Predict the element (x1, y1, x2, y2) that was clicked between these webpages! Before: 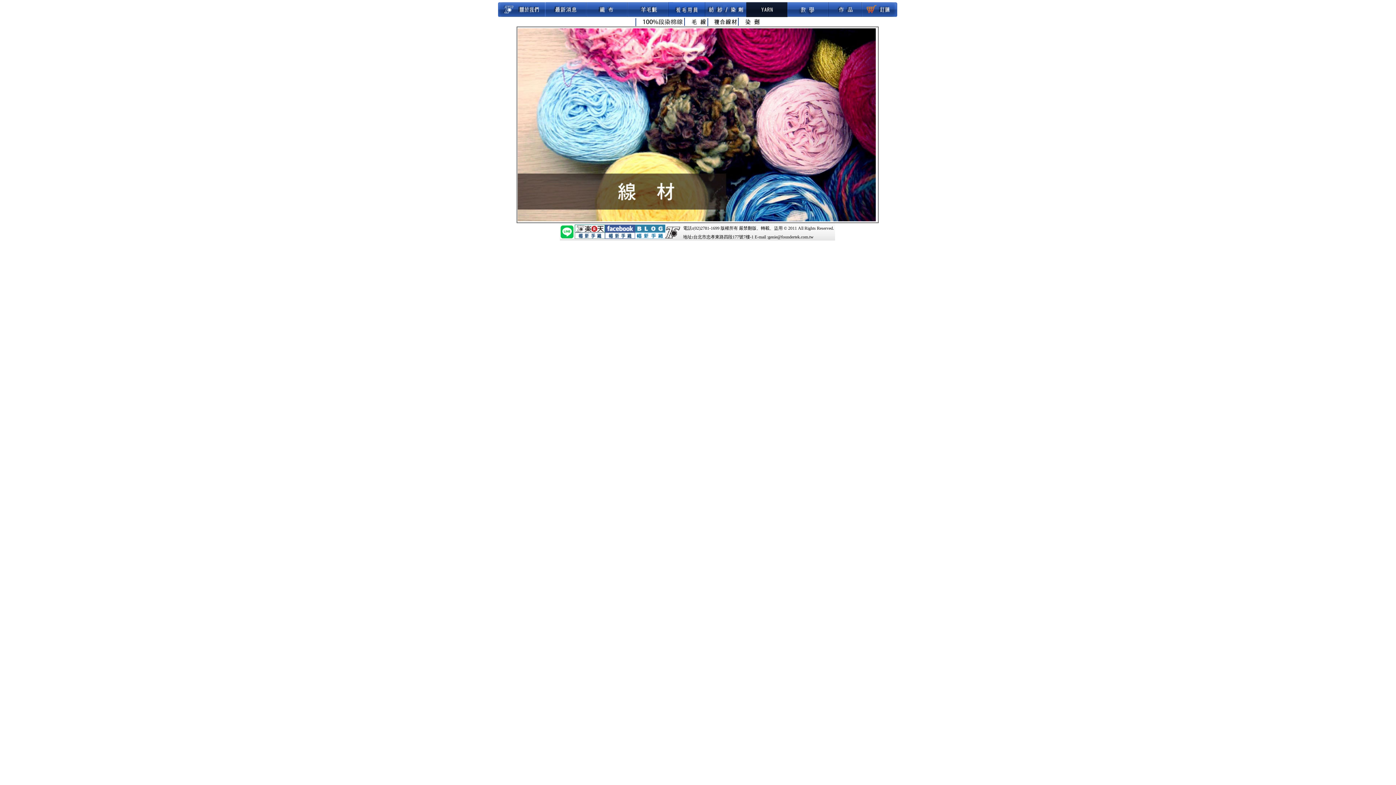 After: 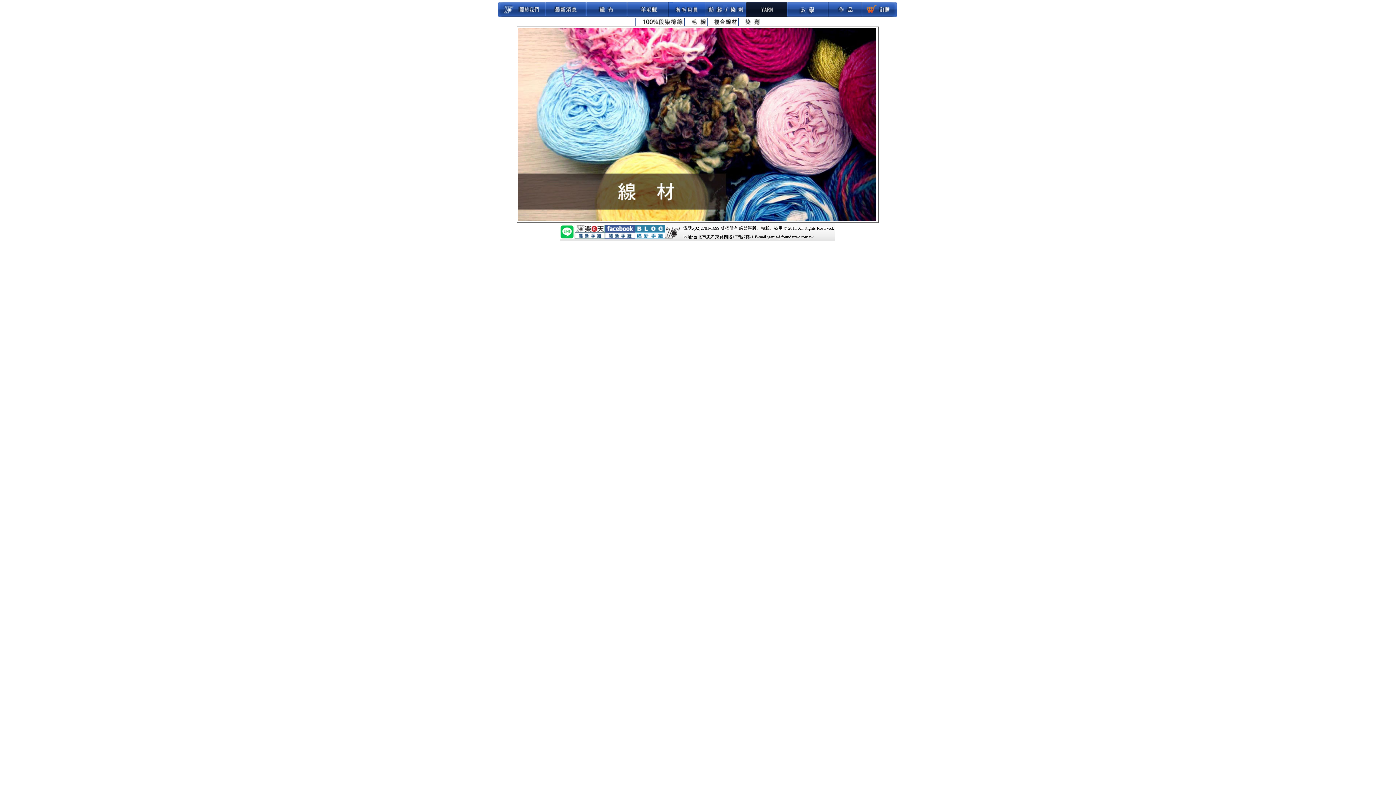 Action: bbox: (574, 233, 605, 240)